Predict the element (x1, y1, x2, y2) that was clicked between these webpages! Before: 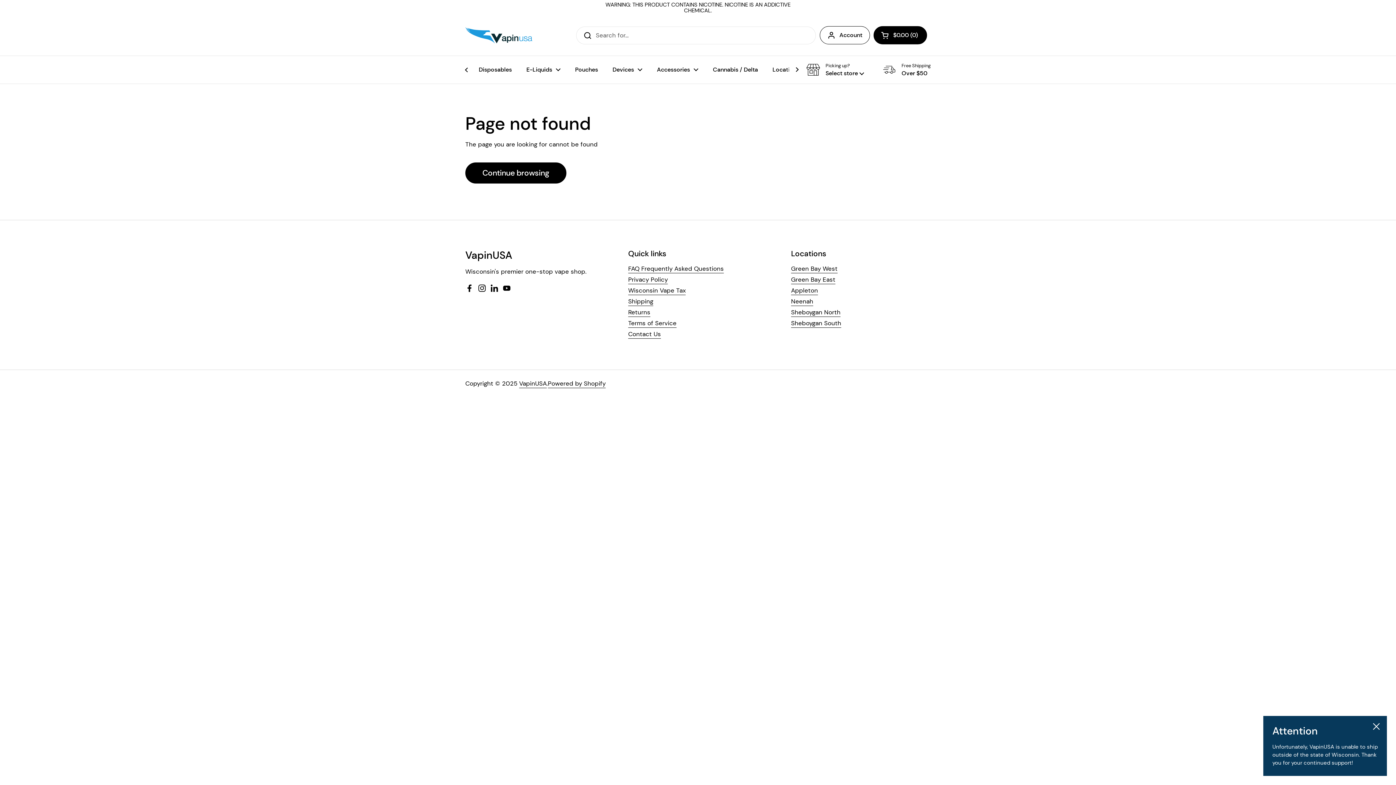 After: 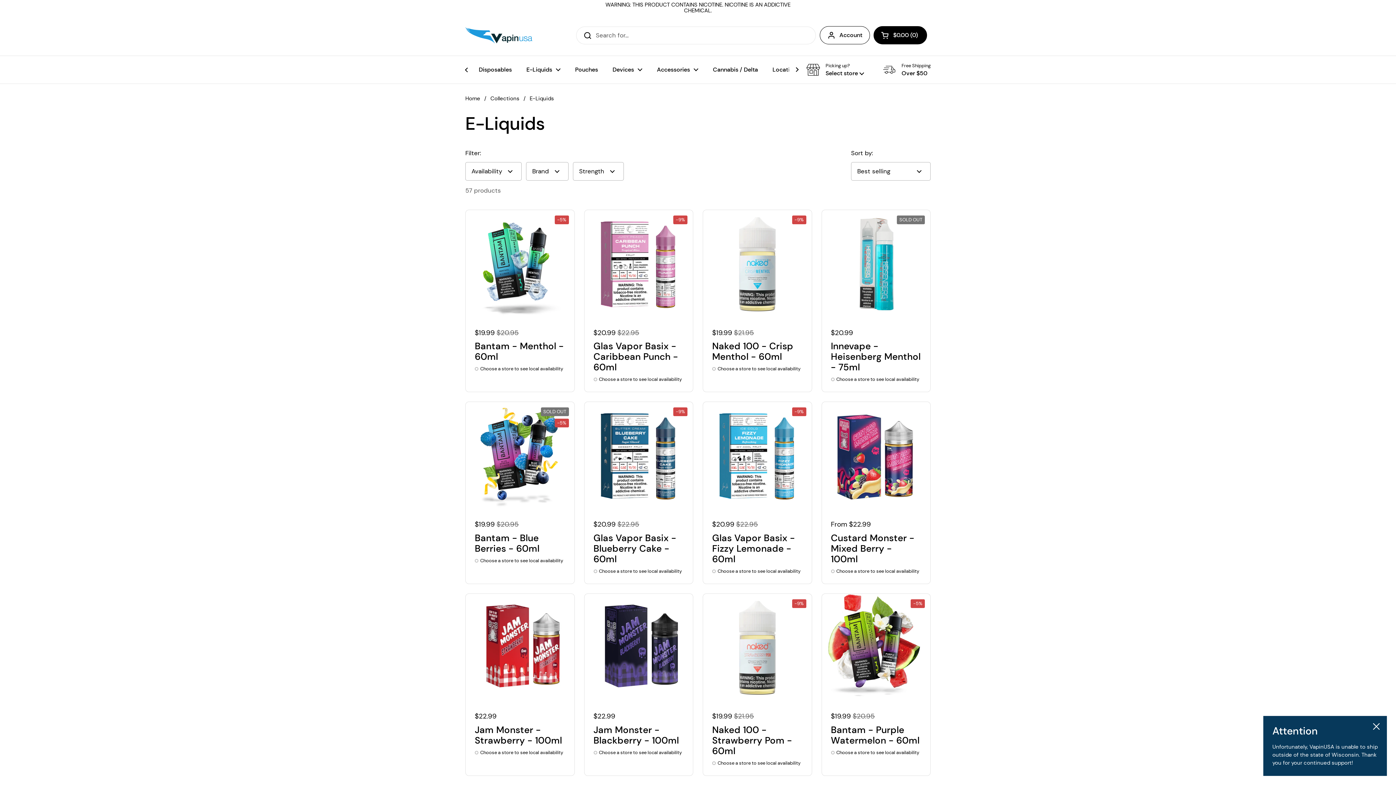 Action: label: E-Liquids bbox: (519, 61, 568, 78)